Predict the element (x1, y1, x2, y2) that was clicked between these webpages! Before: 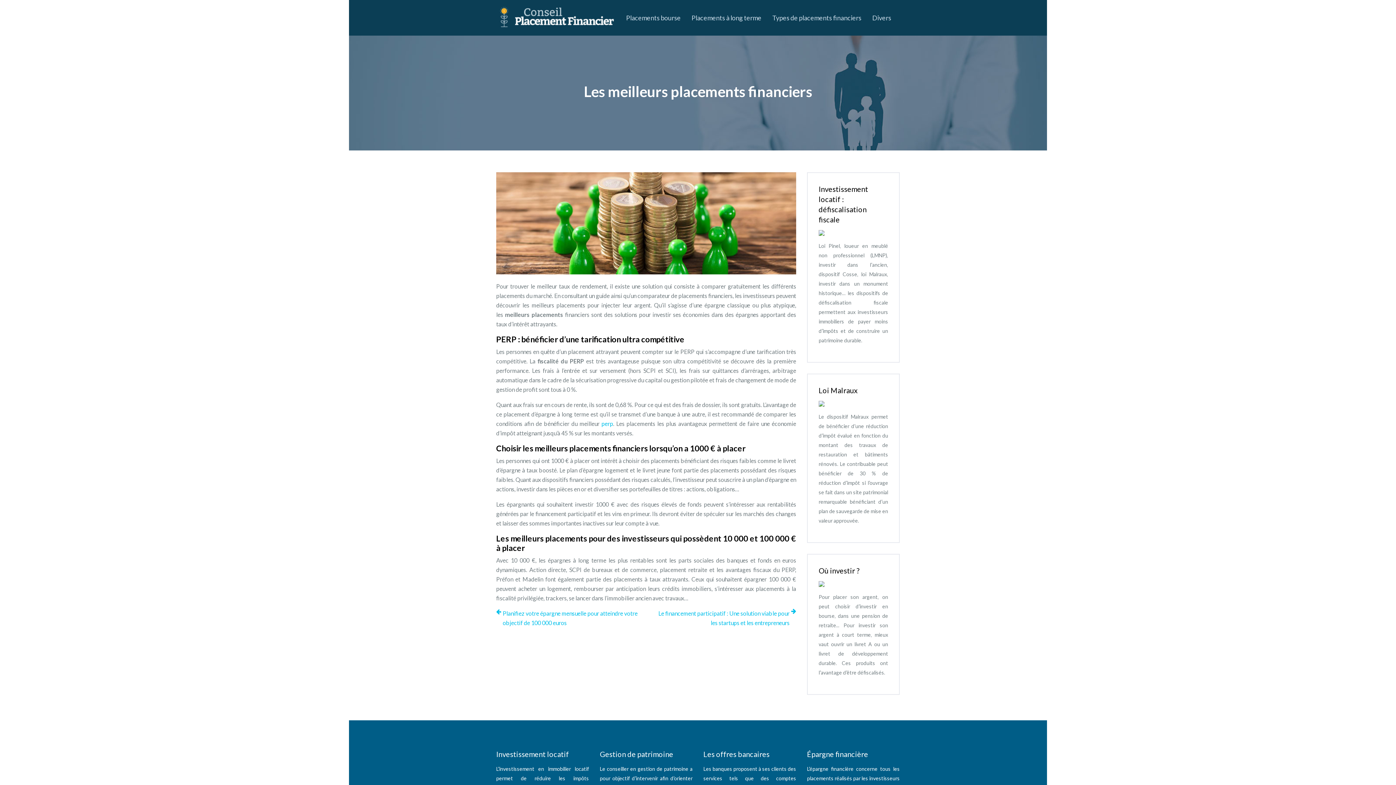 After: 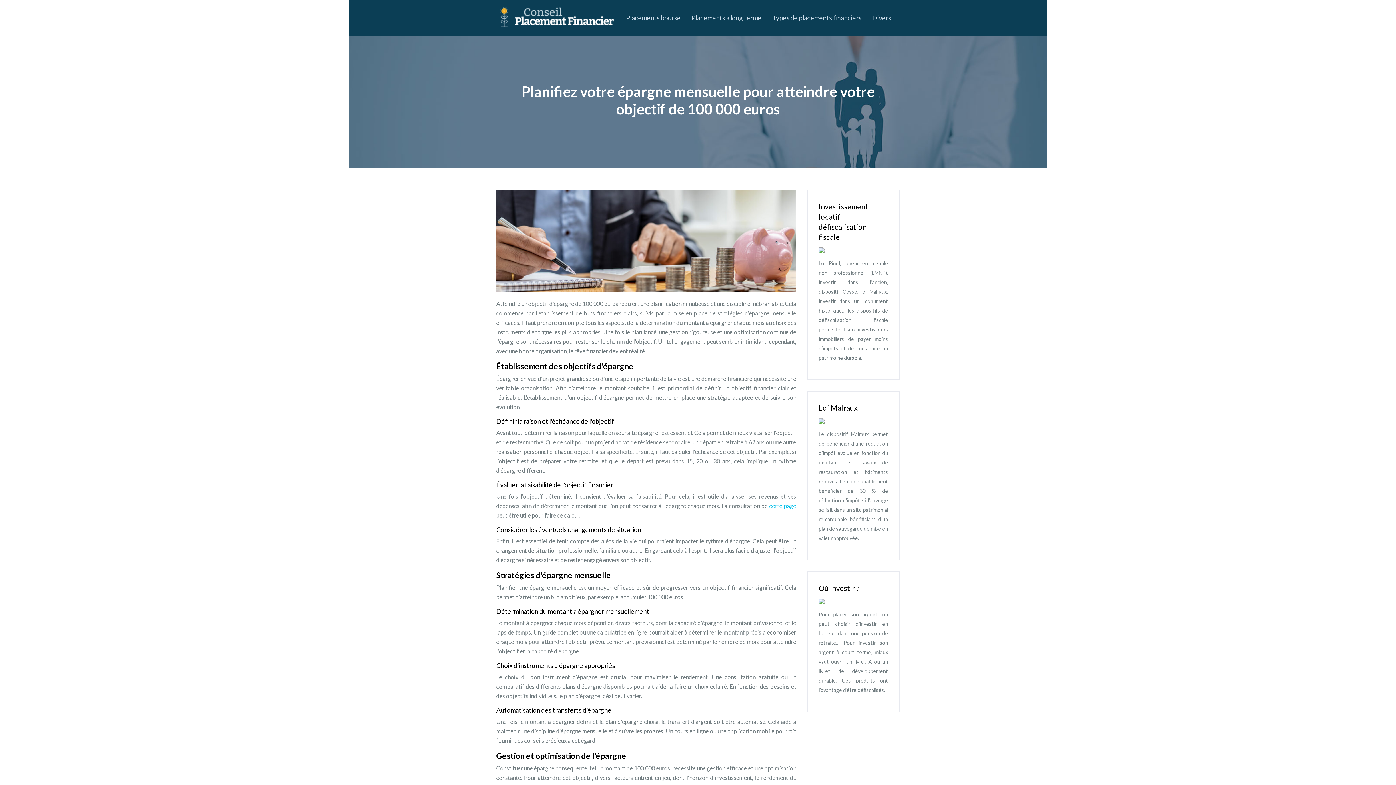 Action: label: Planifiez votre épargne mensuelle pour atteindre votre objectif de 100 000 euros bbox: (496, 609, 640, 628)